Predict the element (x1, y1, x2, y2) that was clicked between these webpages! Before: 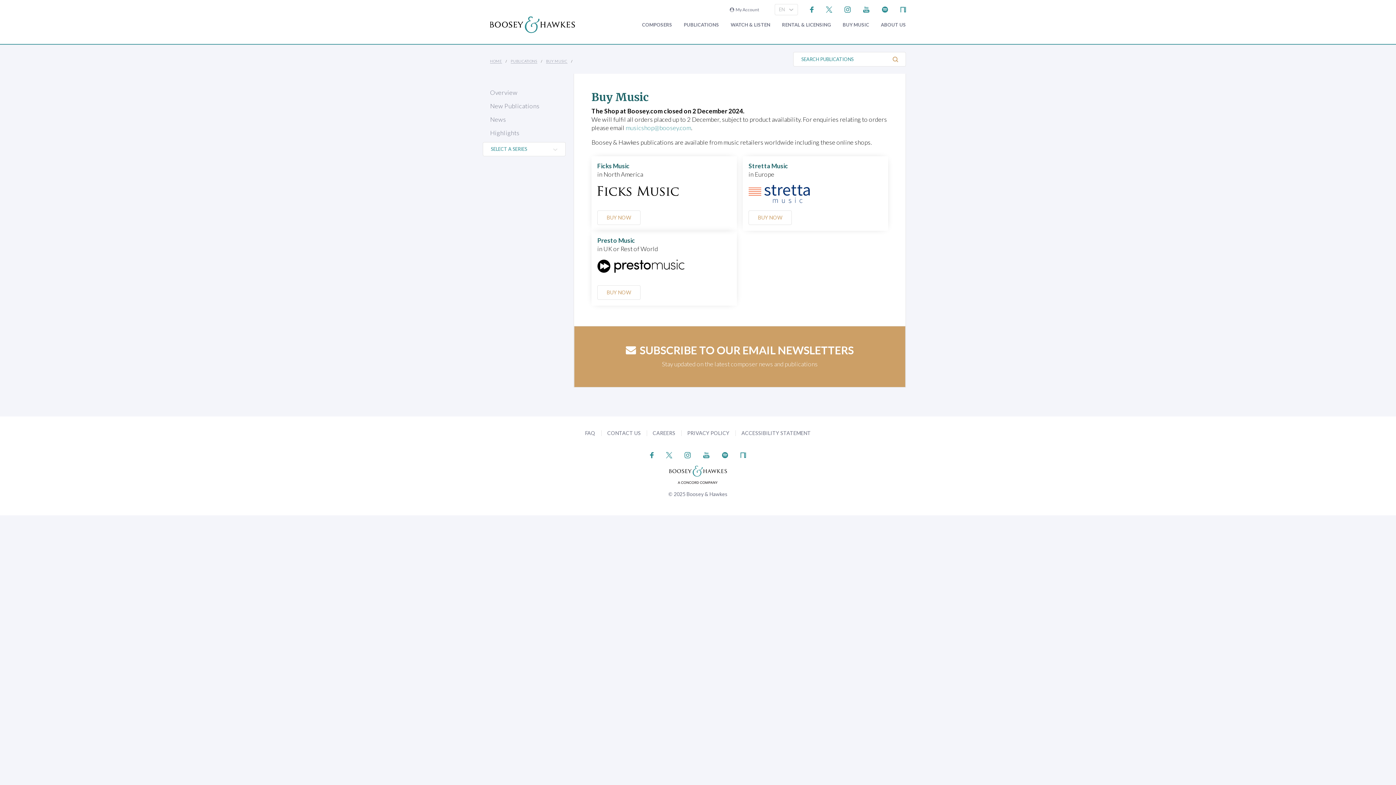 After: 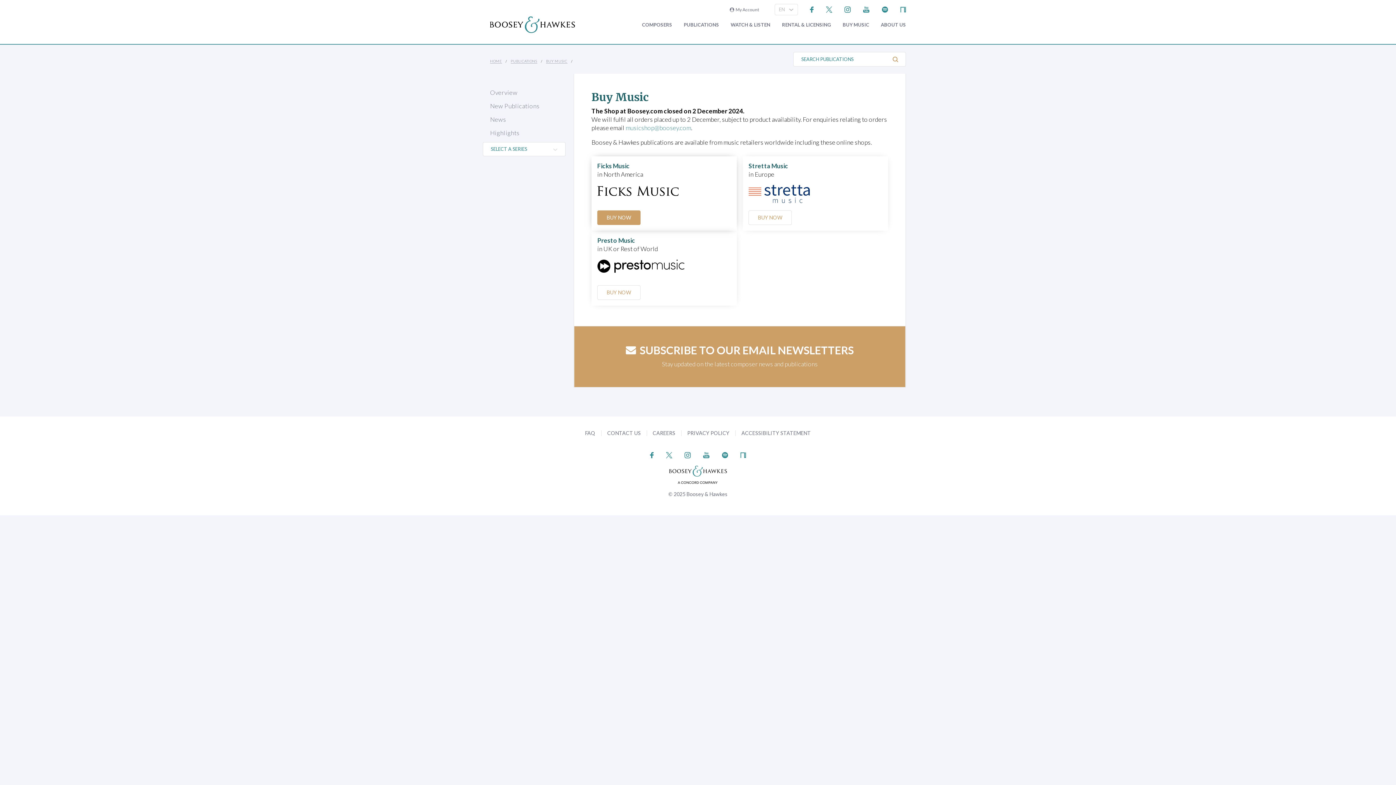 Action: label: BUY NOW bbox: (597, 210, 640, 225)